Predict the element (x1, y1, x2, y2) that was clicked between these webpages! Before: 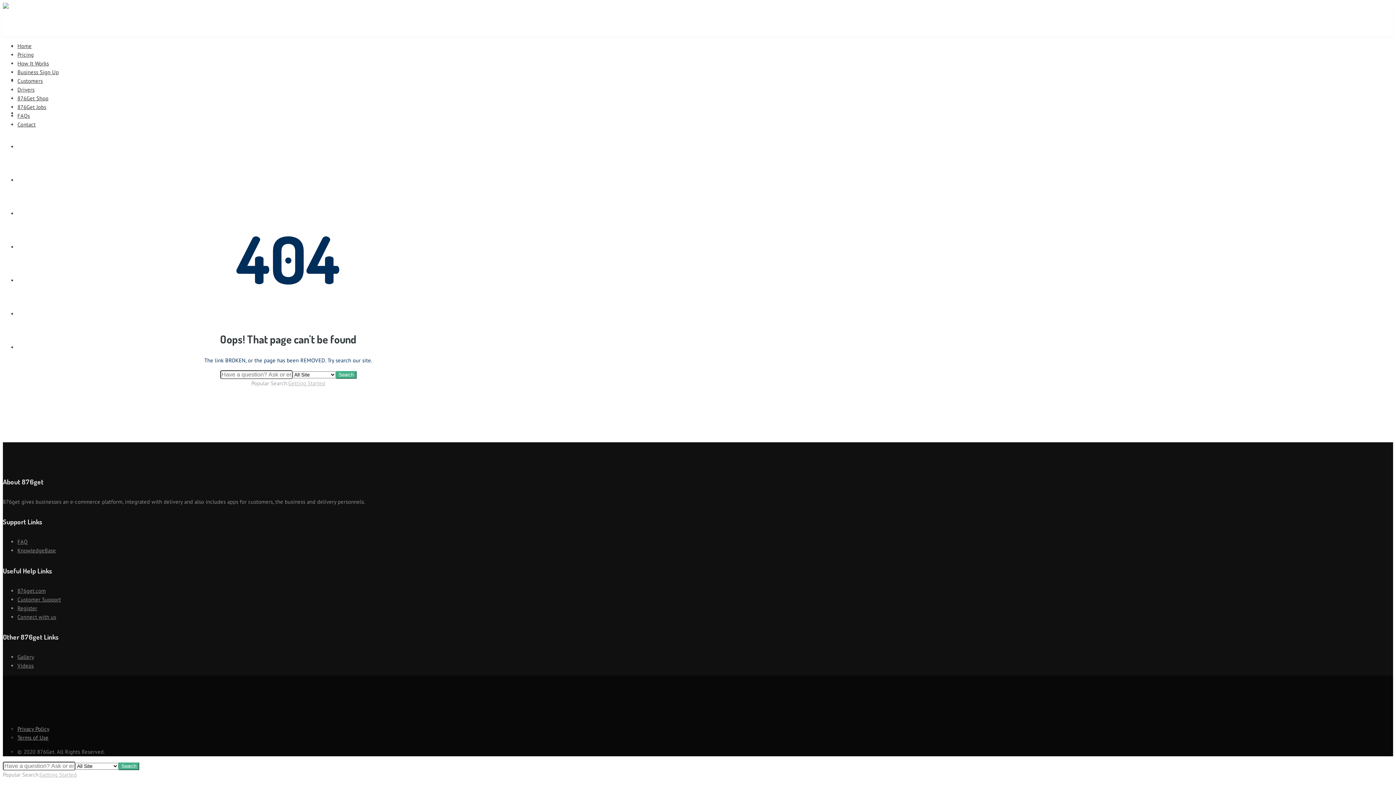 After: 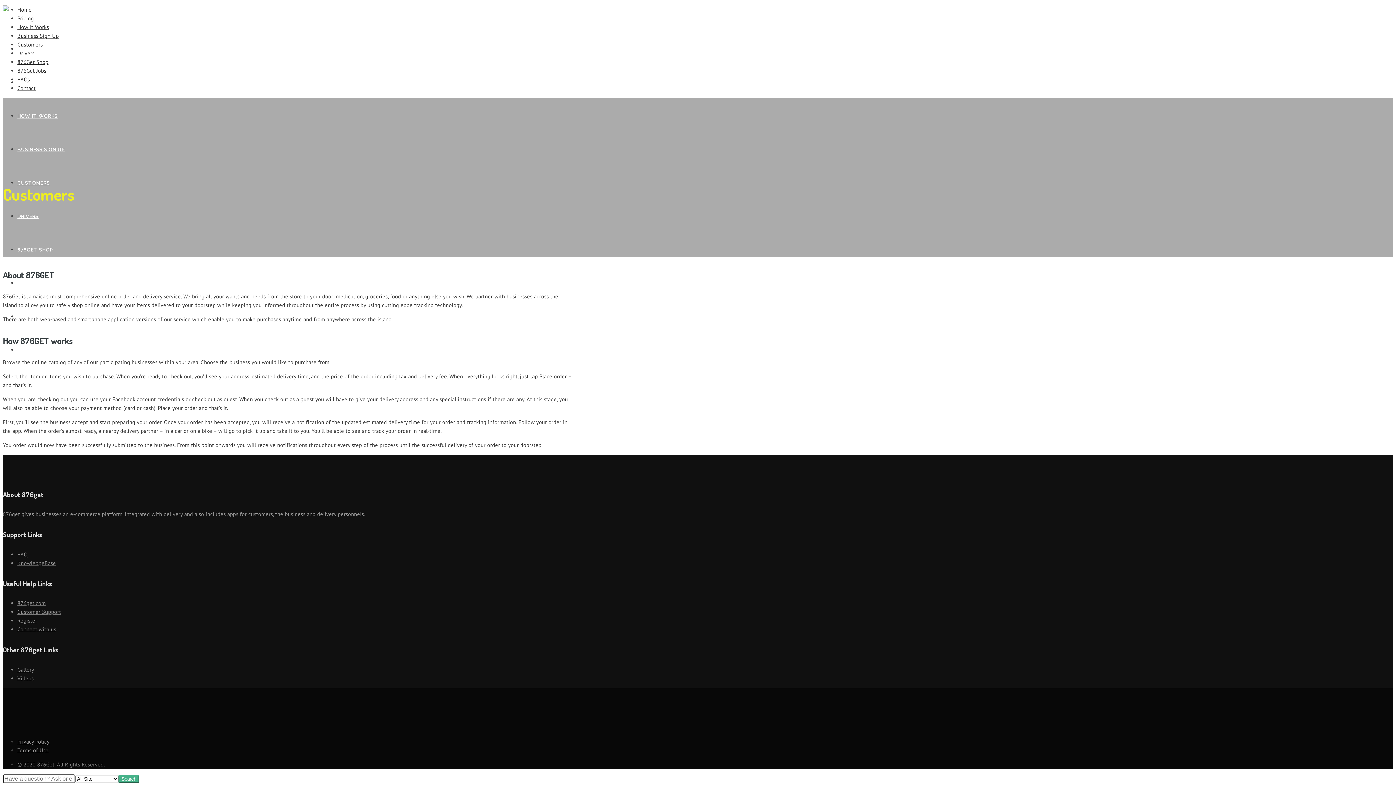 Action: bbox: (17, 77, 42, 84) label: Customers